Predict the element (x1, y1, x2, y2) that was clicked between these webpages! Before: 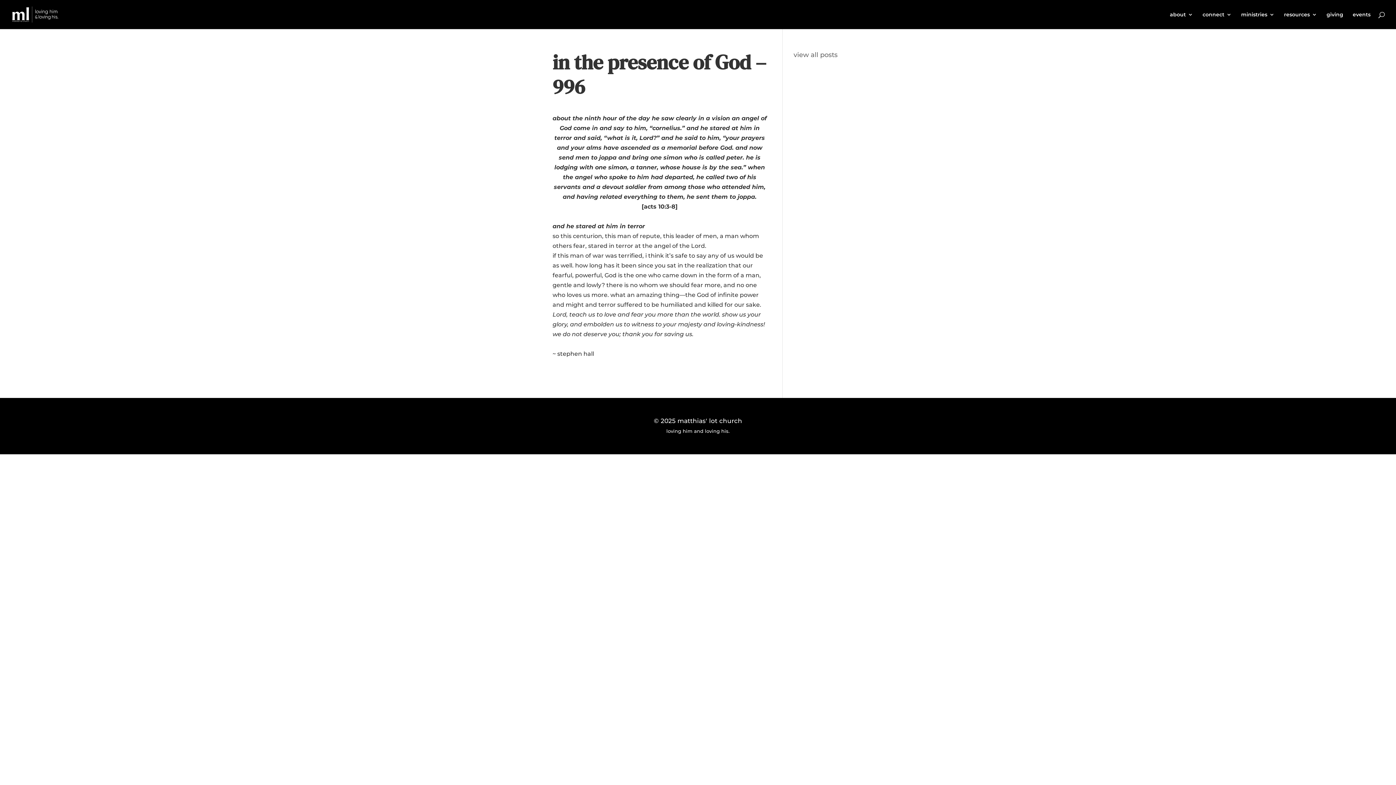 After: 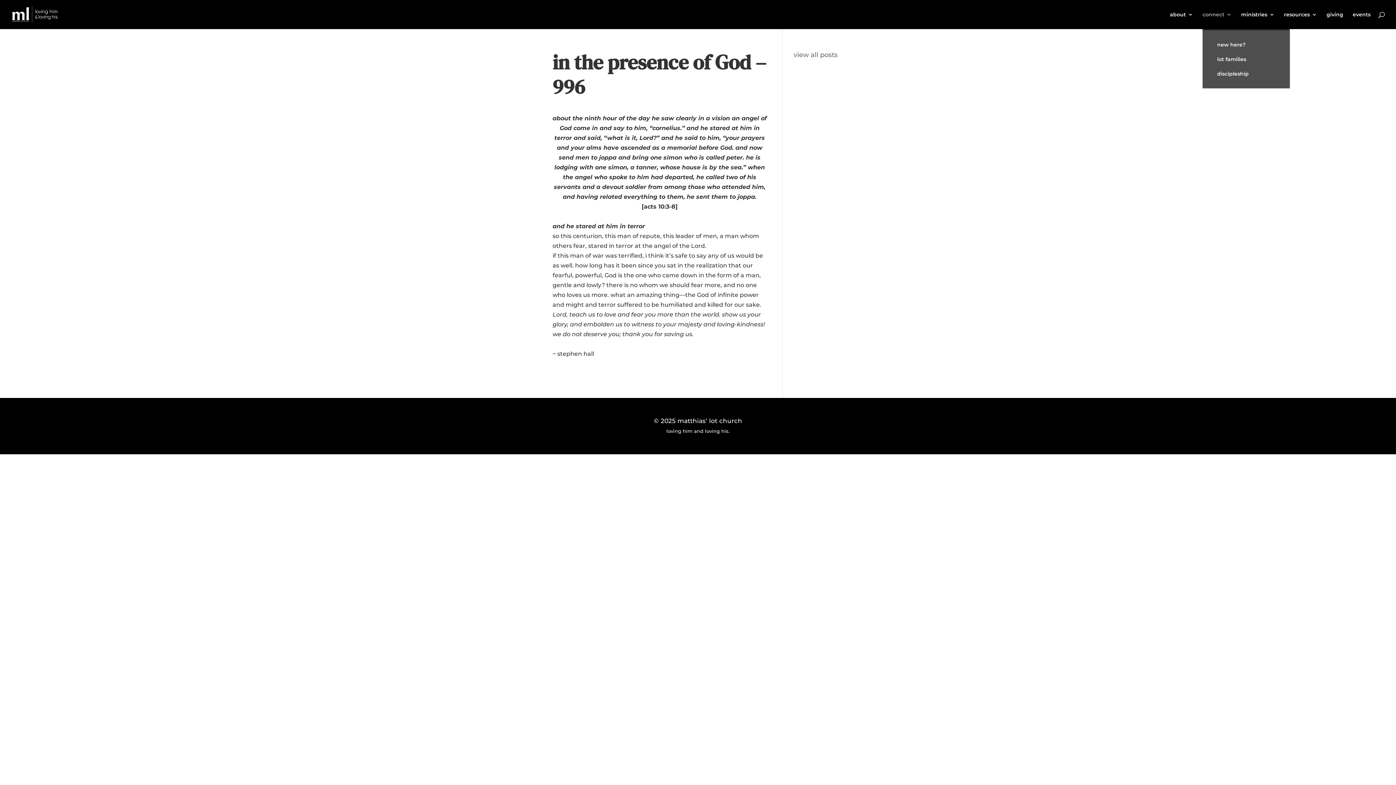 Action: bbox: (1202, 12, 1232, 29) label: connect